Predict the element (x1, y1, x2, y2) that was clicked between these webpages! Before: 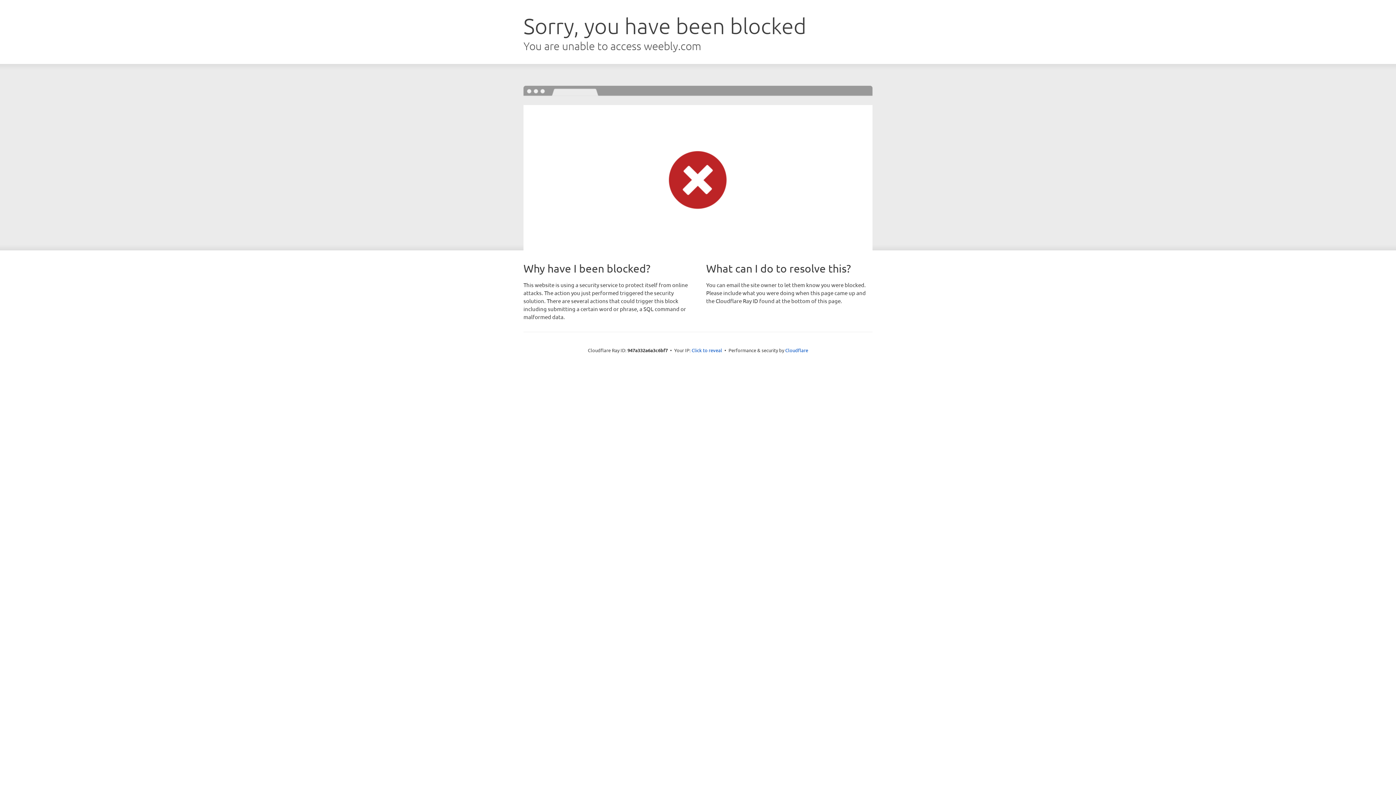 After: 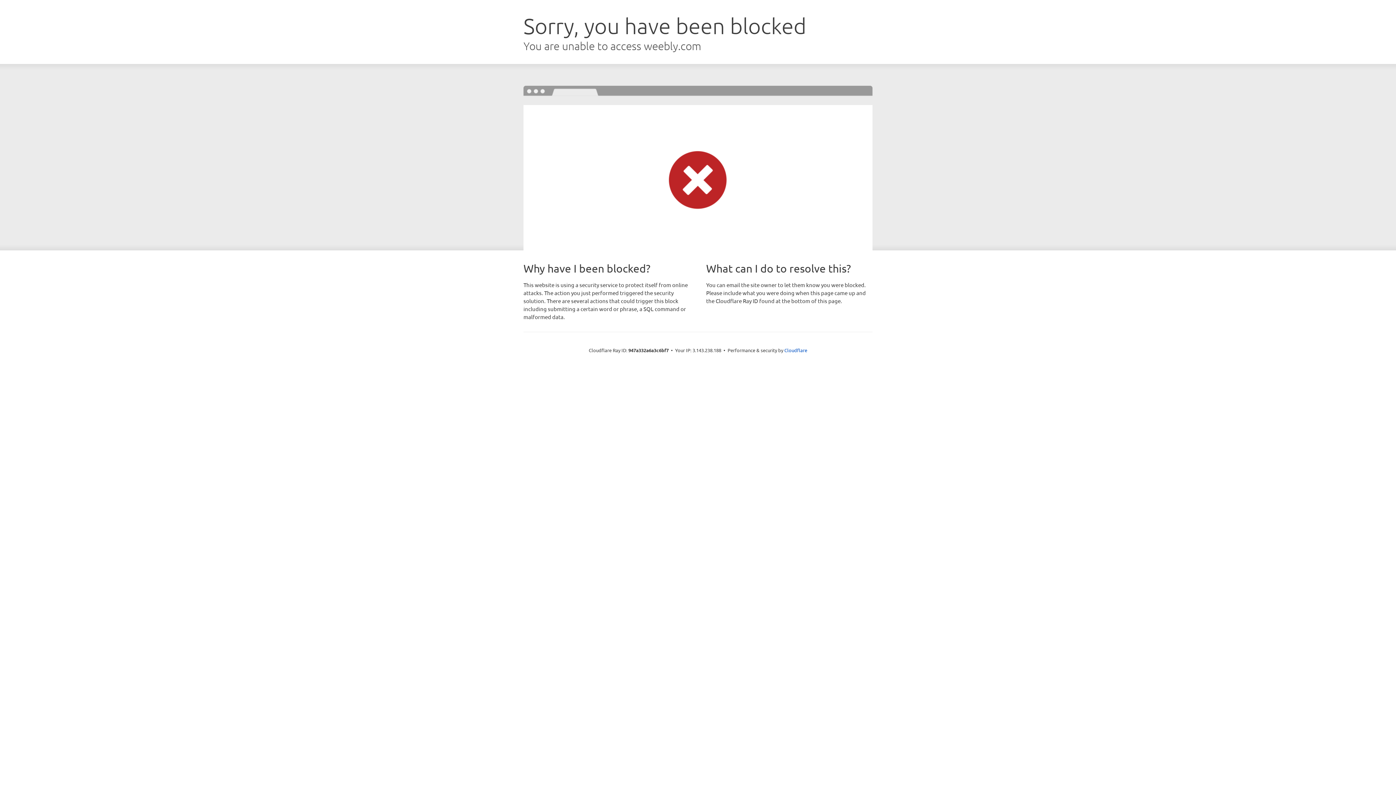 Action: bbox: (691, 346, 722, 353) label: Click to reveal